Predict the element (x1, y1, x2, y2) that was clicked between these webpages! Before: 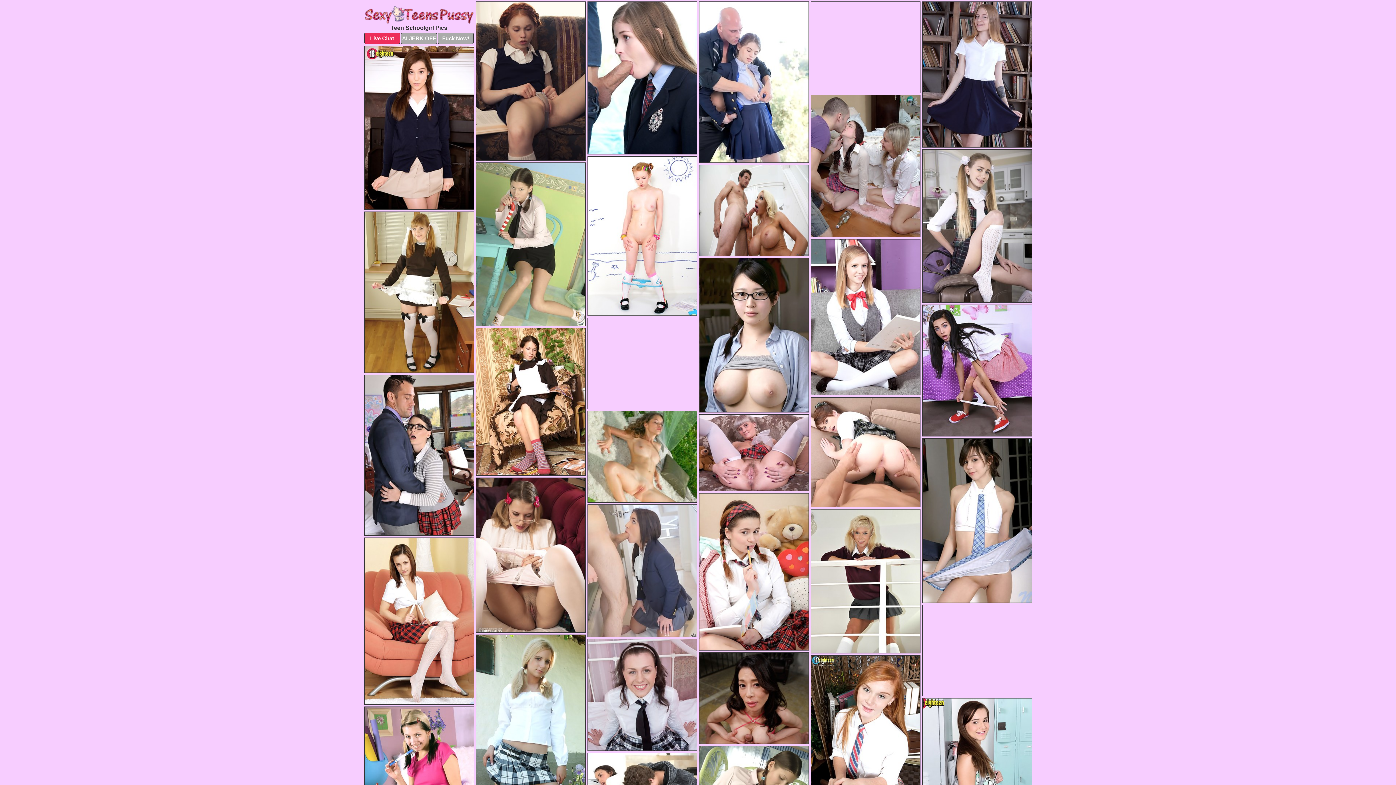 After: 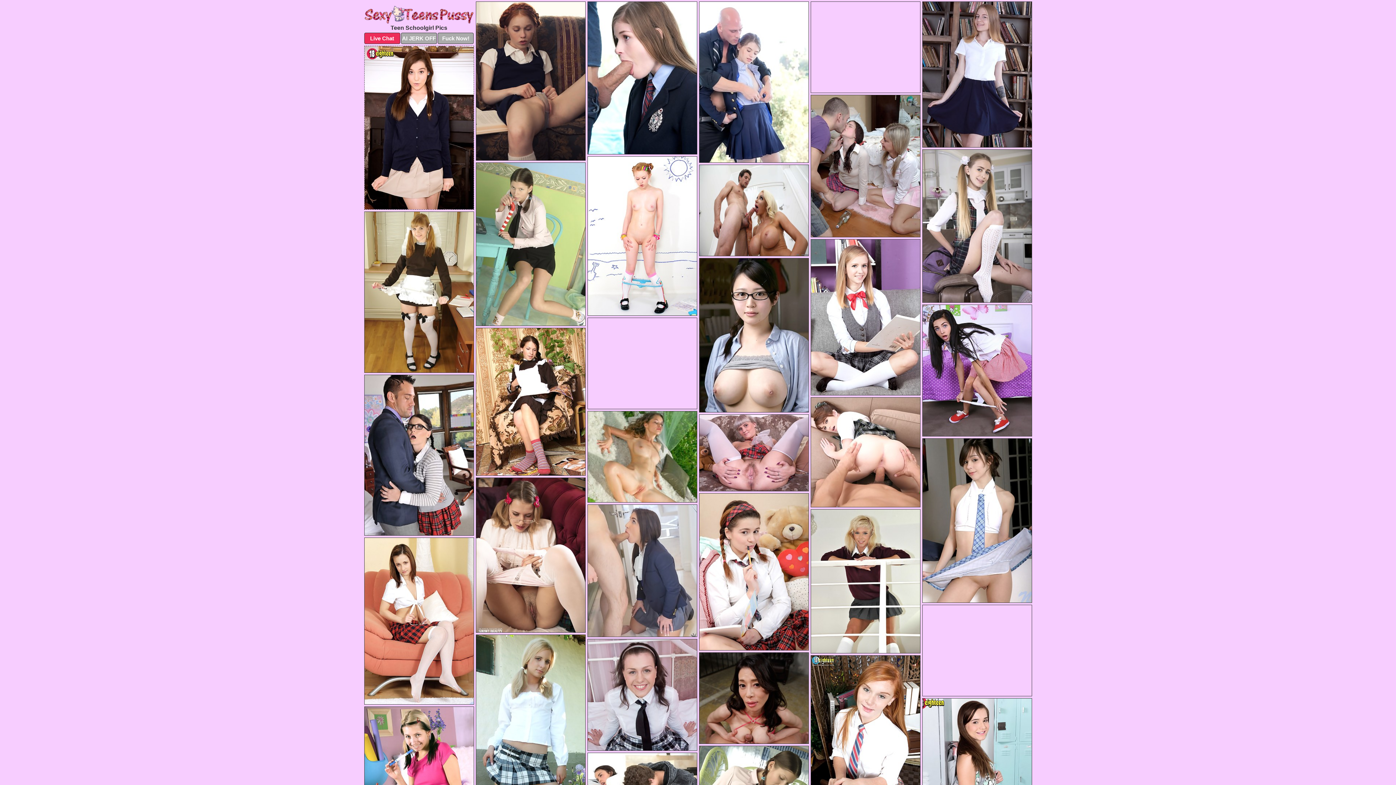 Action: bbox: (364, 45, 474, 209)